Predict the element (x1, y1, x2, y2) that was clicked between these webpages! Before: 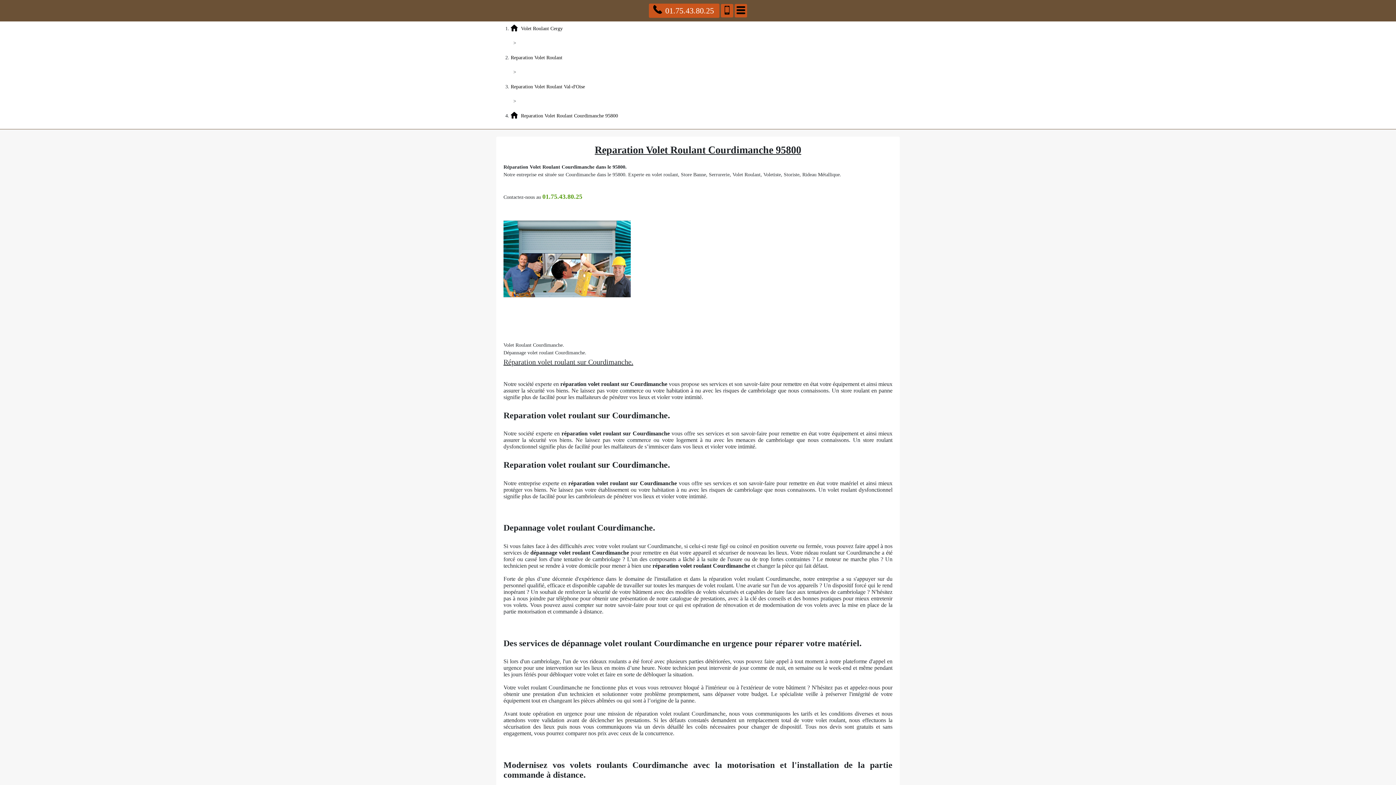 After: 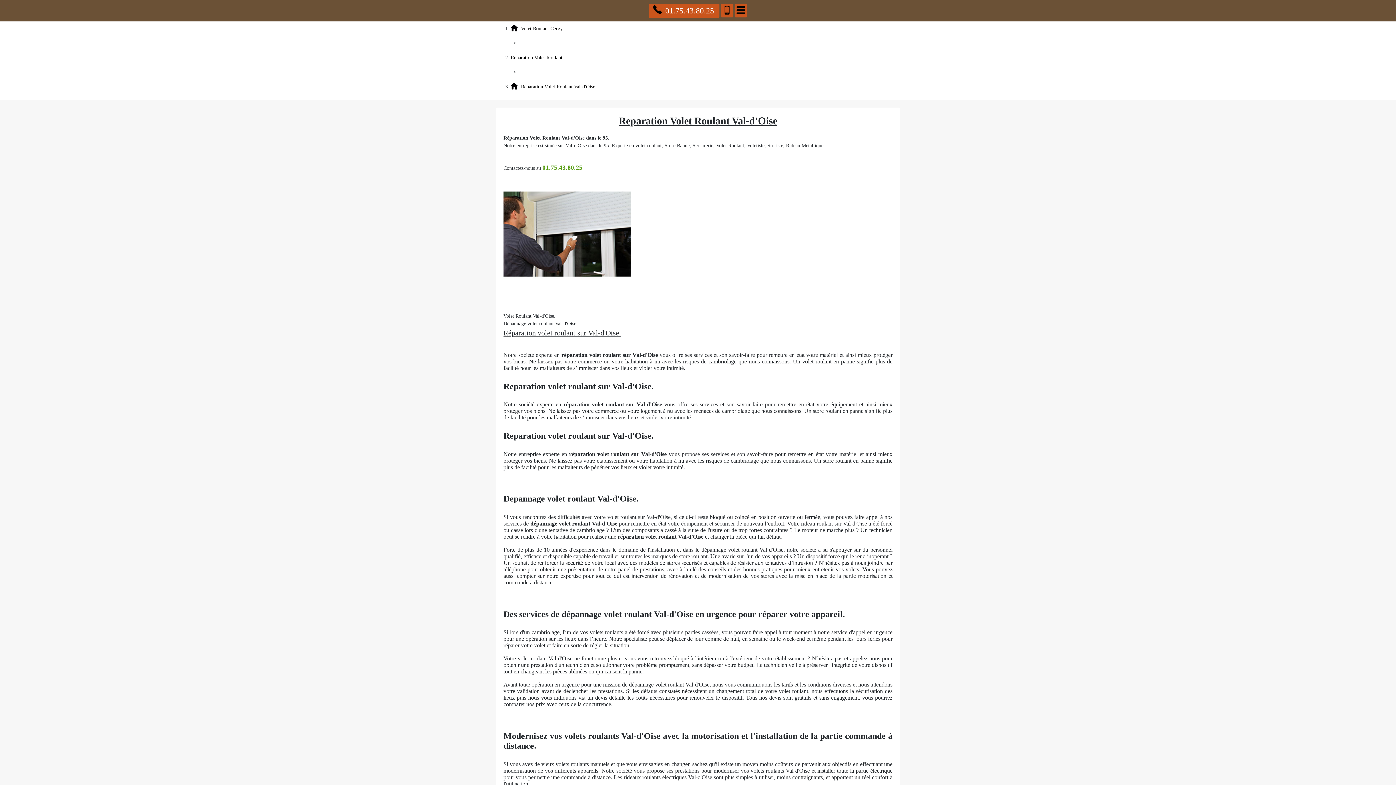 Action: label: Reparation Volet Roulant Val-d'Oise bbox: (510, 84, 585, 89)